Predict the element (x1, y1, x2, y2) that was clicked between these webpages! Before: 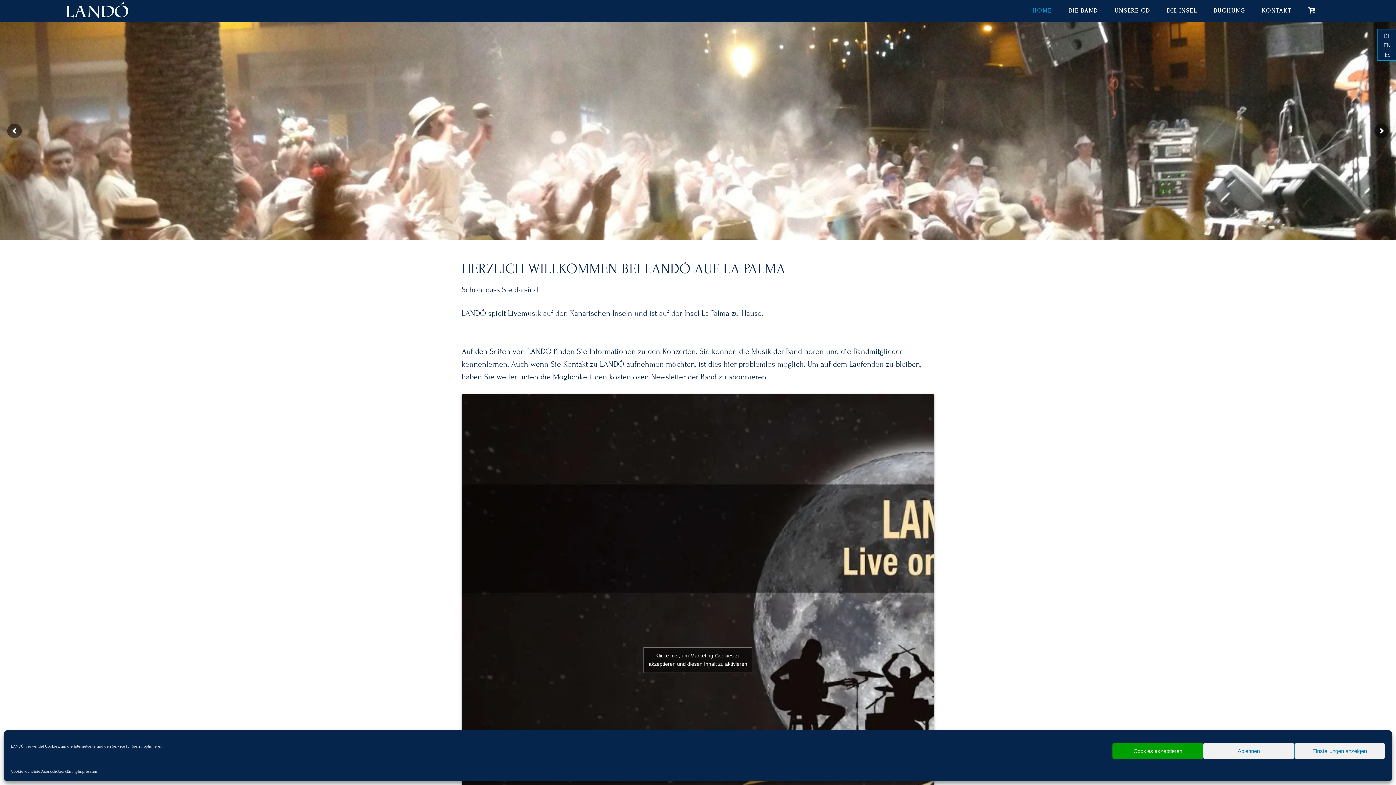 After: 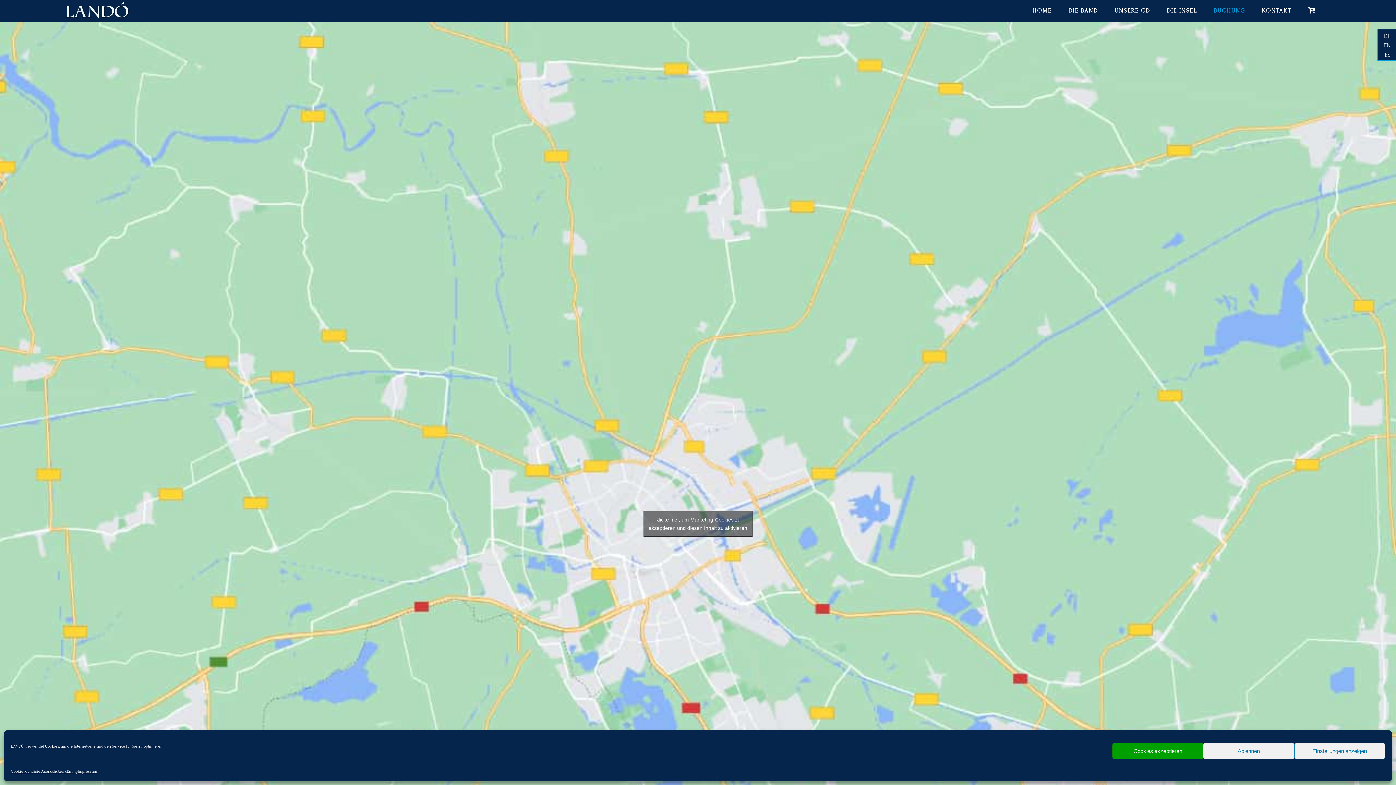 Action: label: BUCHUNG bbox: (1205, 0, 1253, 21)